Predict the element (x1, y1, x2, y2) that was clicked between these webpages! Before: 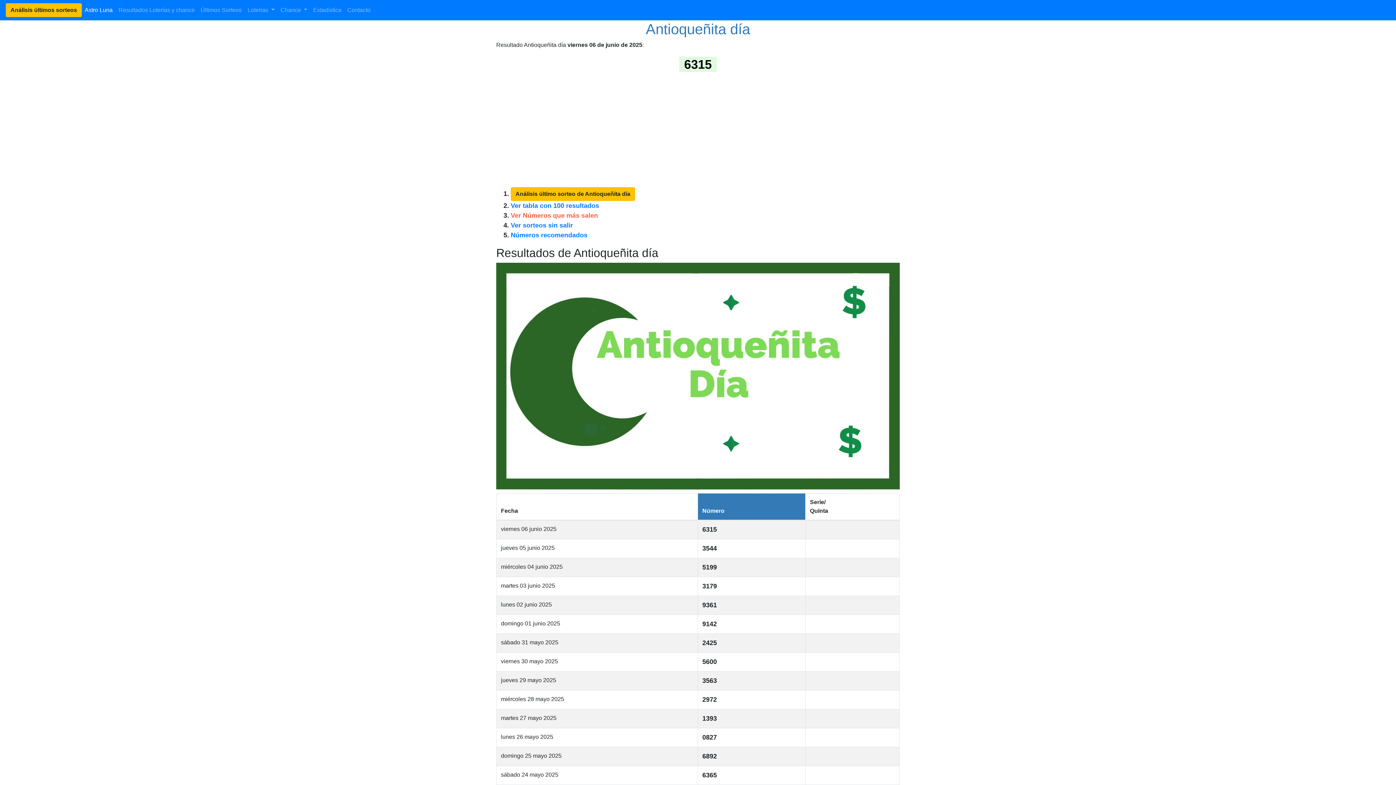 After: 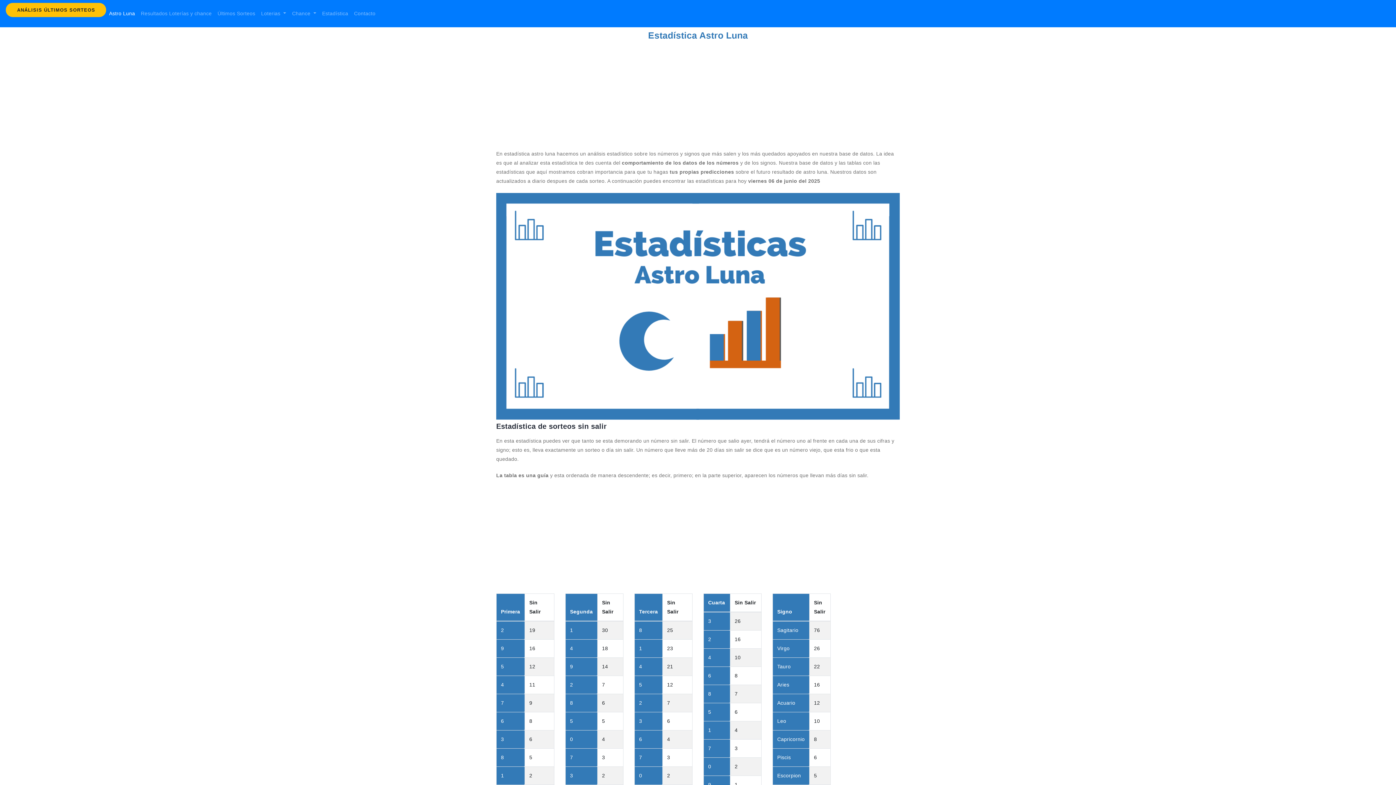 Action: bbox: (310, 2, 344, 17) label: Estadística